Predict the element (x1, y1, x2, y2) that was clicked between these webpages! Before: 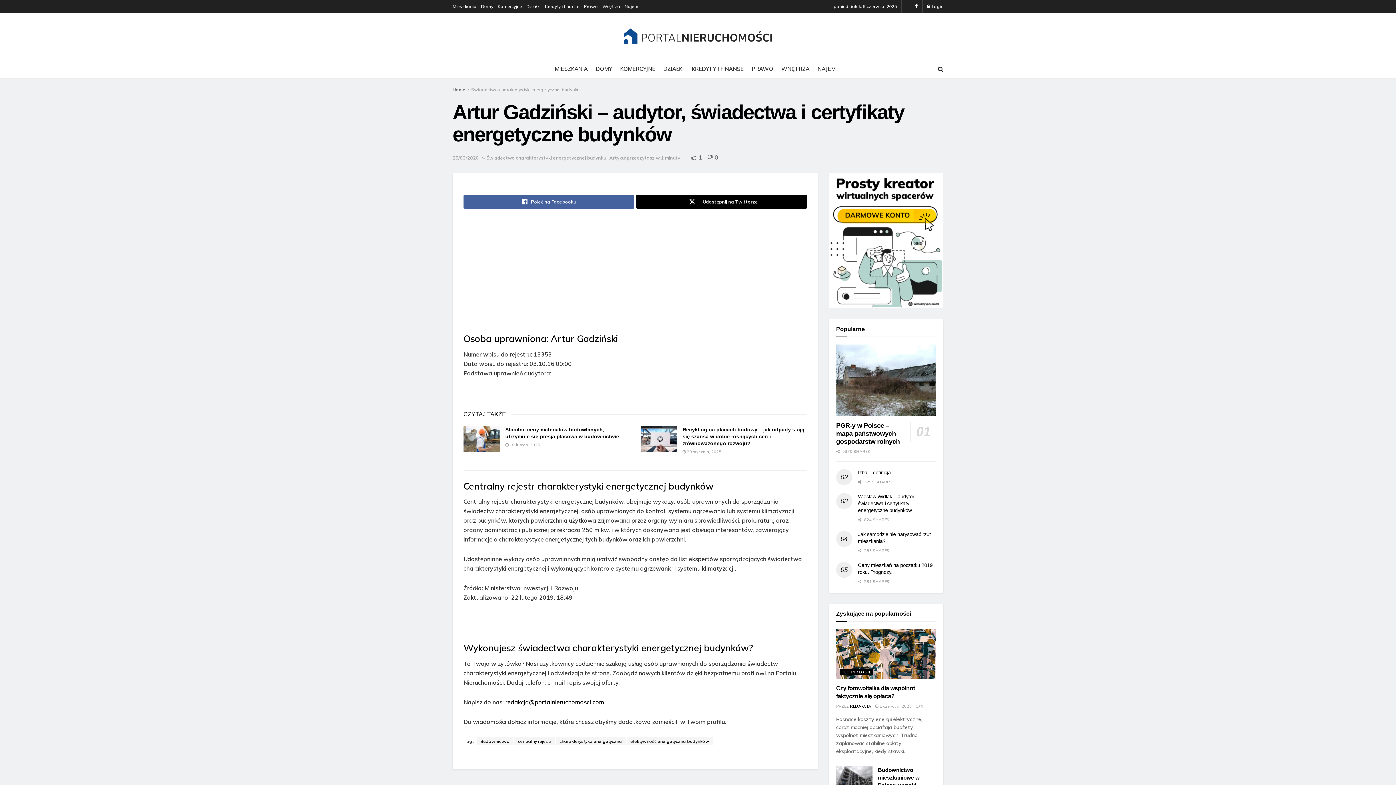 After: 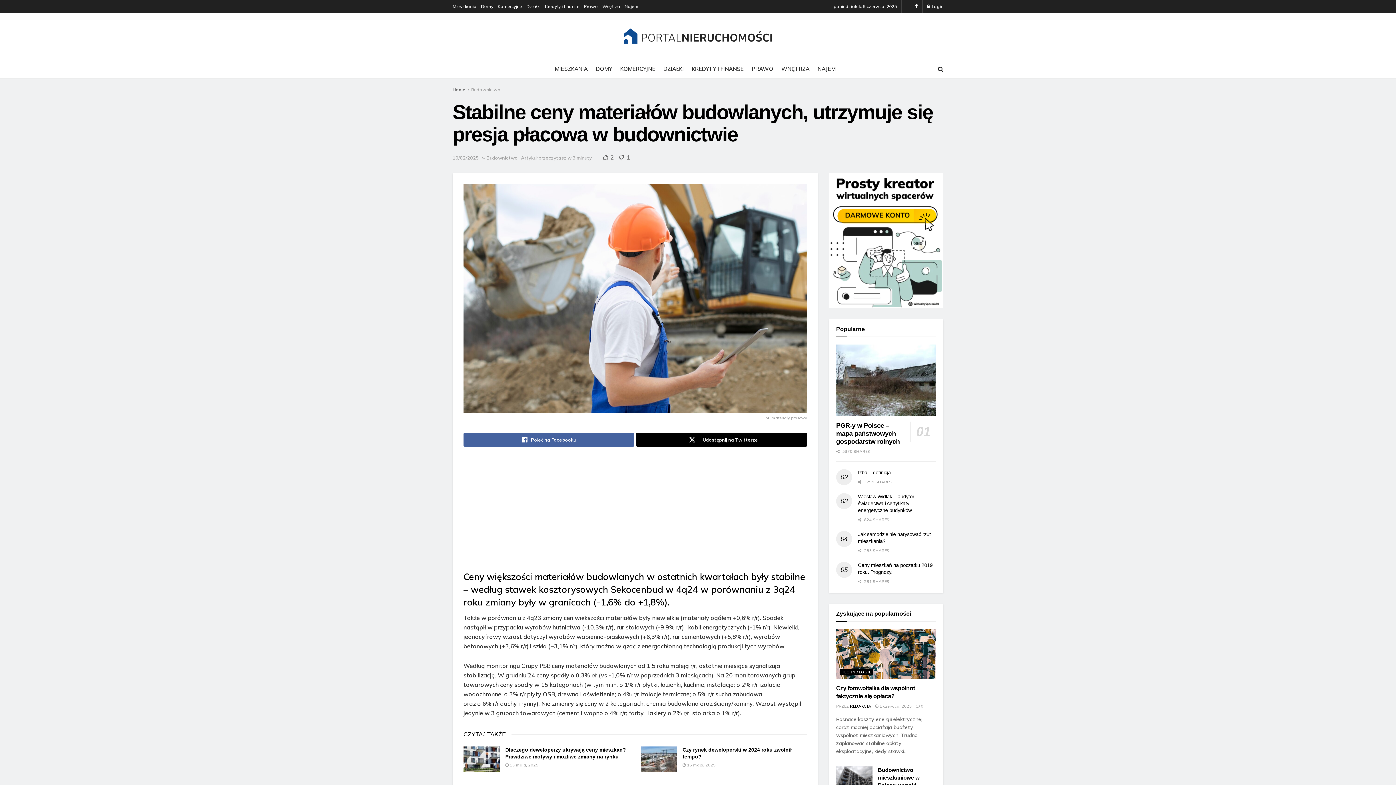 Action: label: Read article: Stabilne ceny materiałów budowlanych, utrzymuje się presja płacowa w budownictwie bbox: (463, 426, 500, 452)